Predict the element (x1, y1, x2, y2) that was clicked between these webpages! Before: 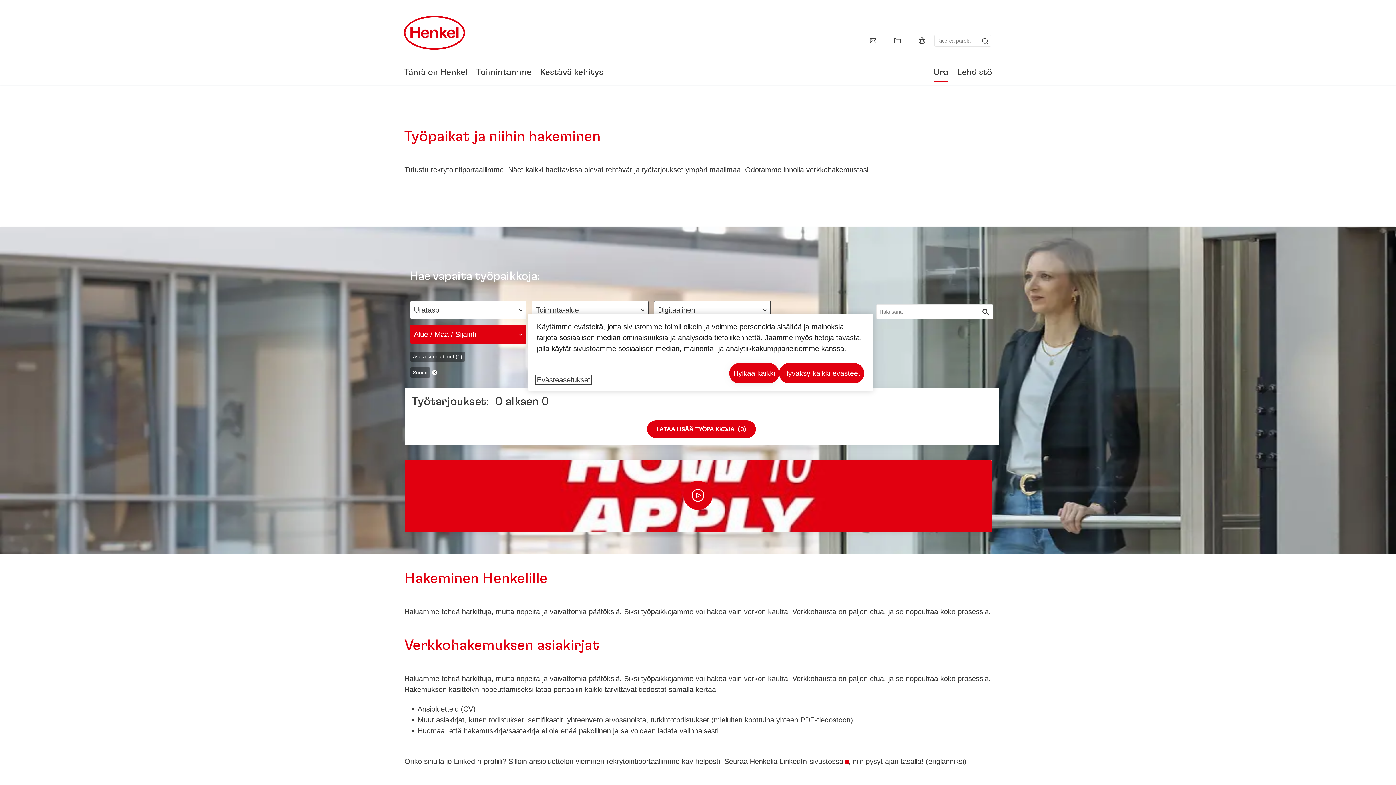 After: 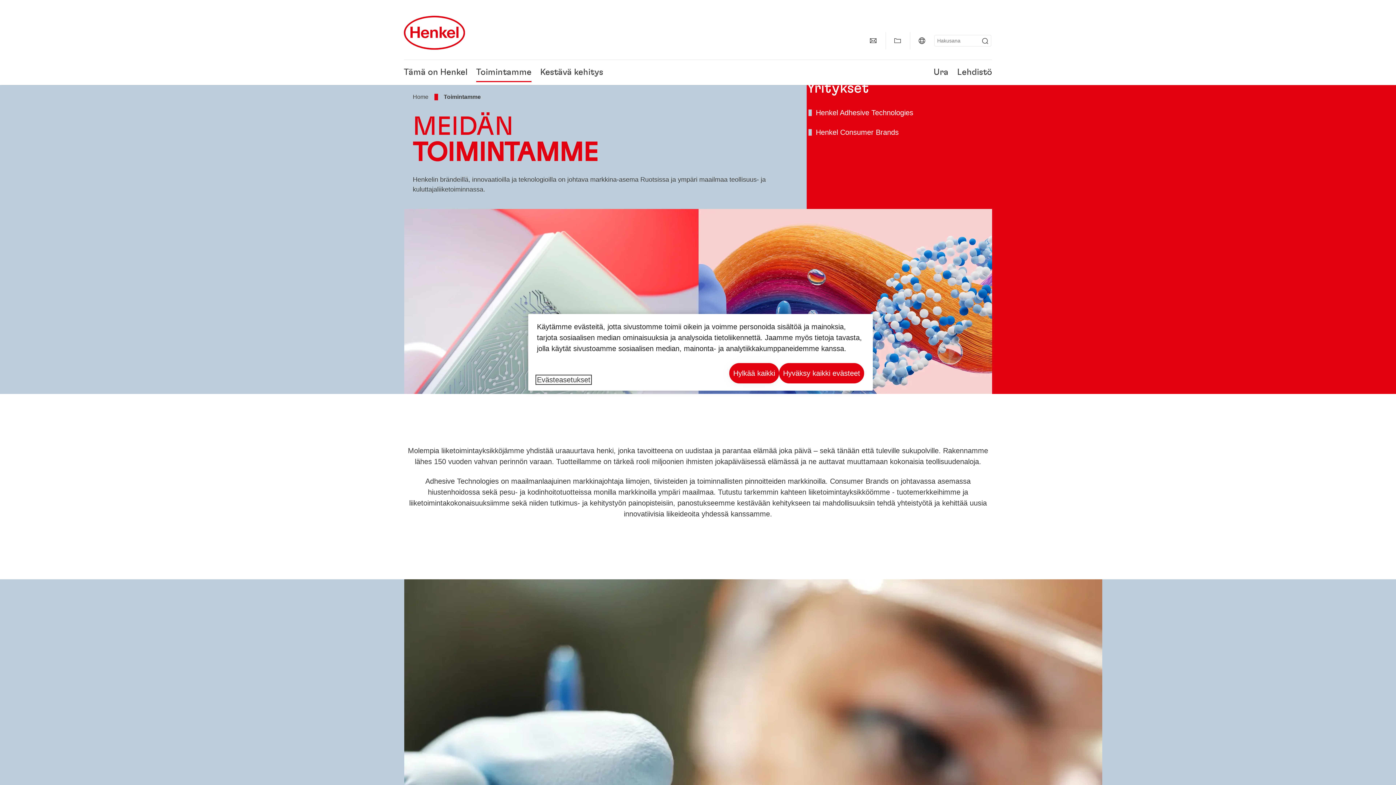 Action: bbox: (476, 68, 531, 76) label: Toimintamme